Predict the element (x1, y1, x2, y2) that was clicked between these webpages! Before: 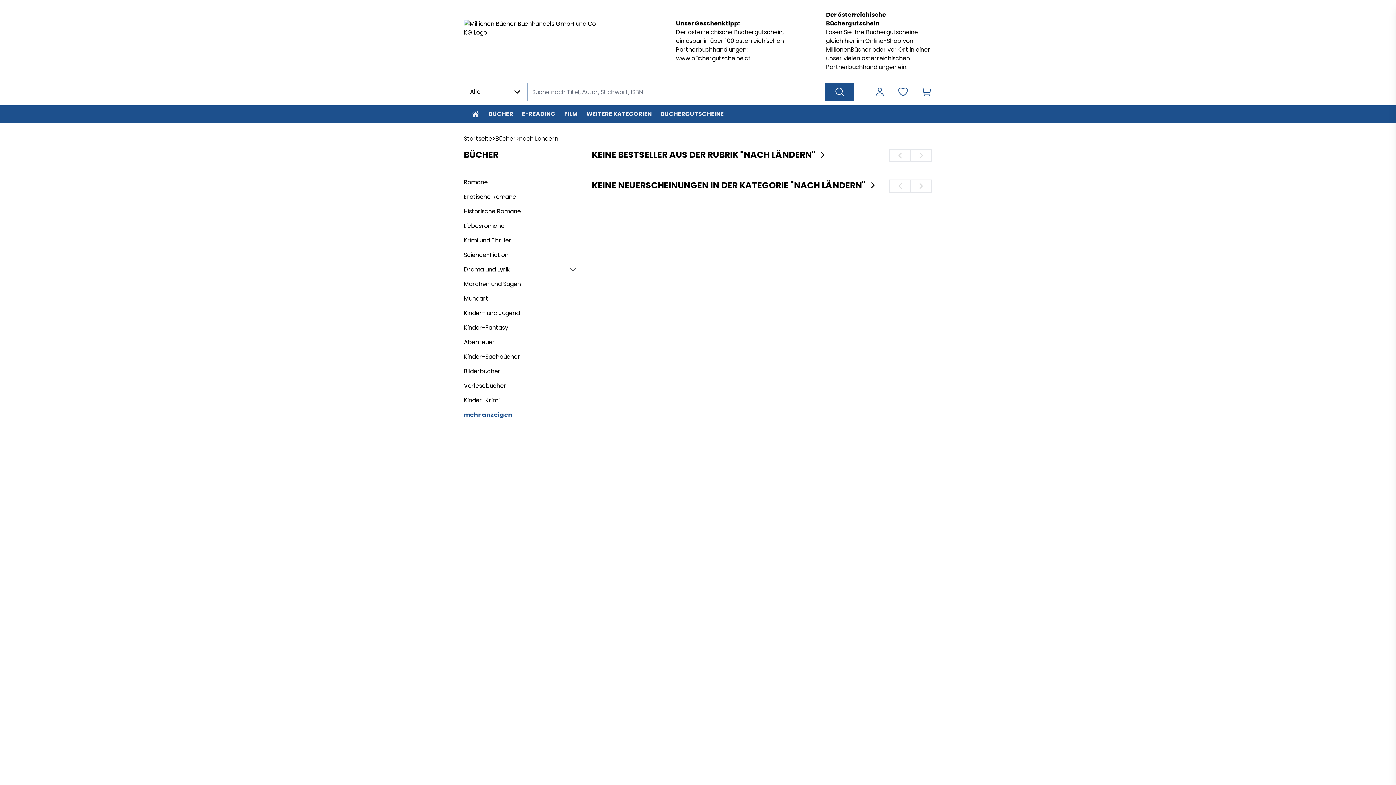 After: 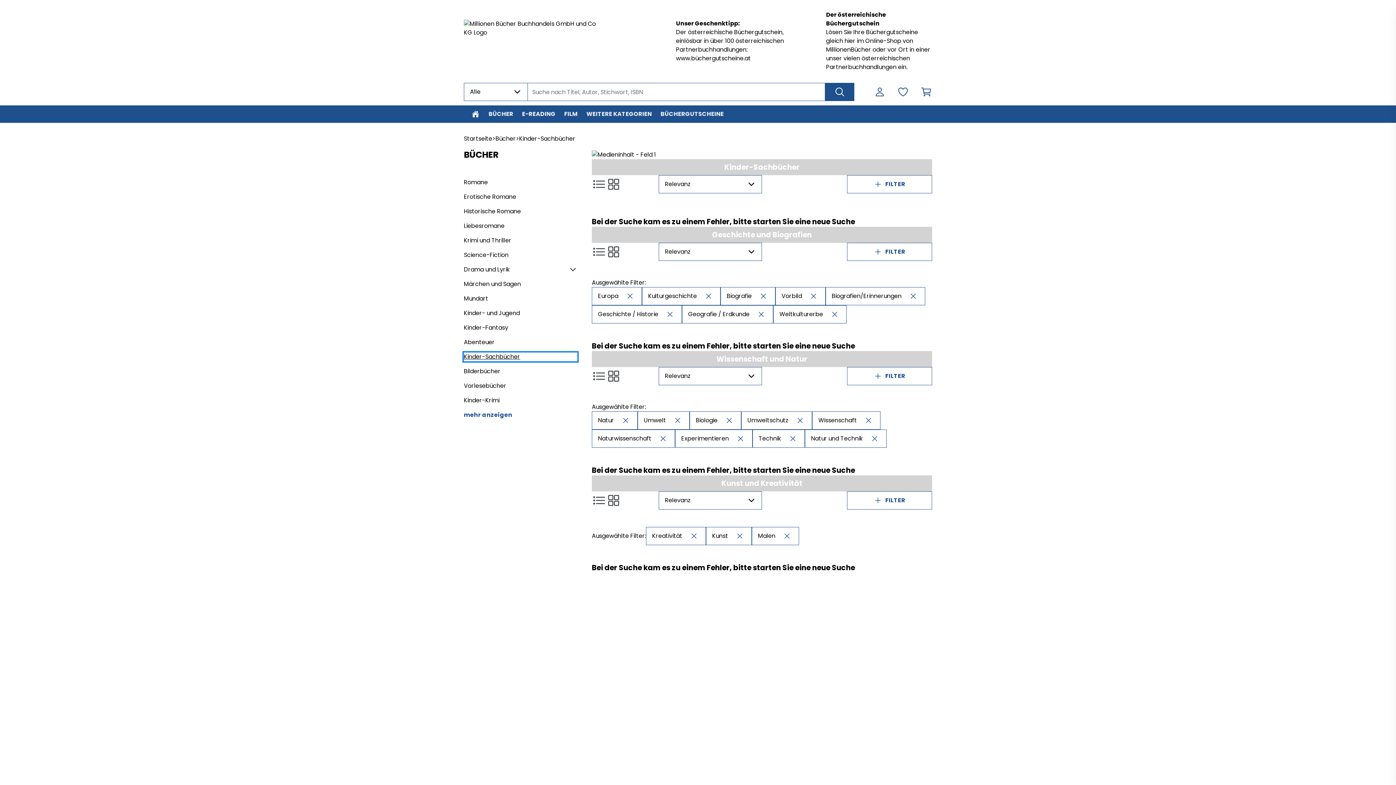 Action: label: Kinder-Sachbücher bbox: (464, 352, 577, 361)